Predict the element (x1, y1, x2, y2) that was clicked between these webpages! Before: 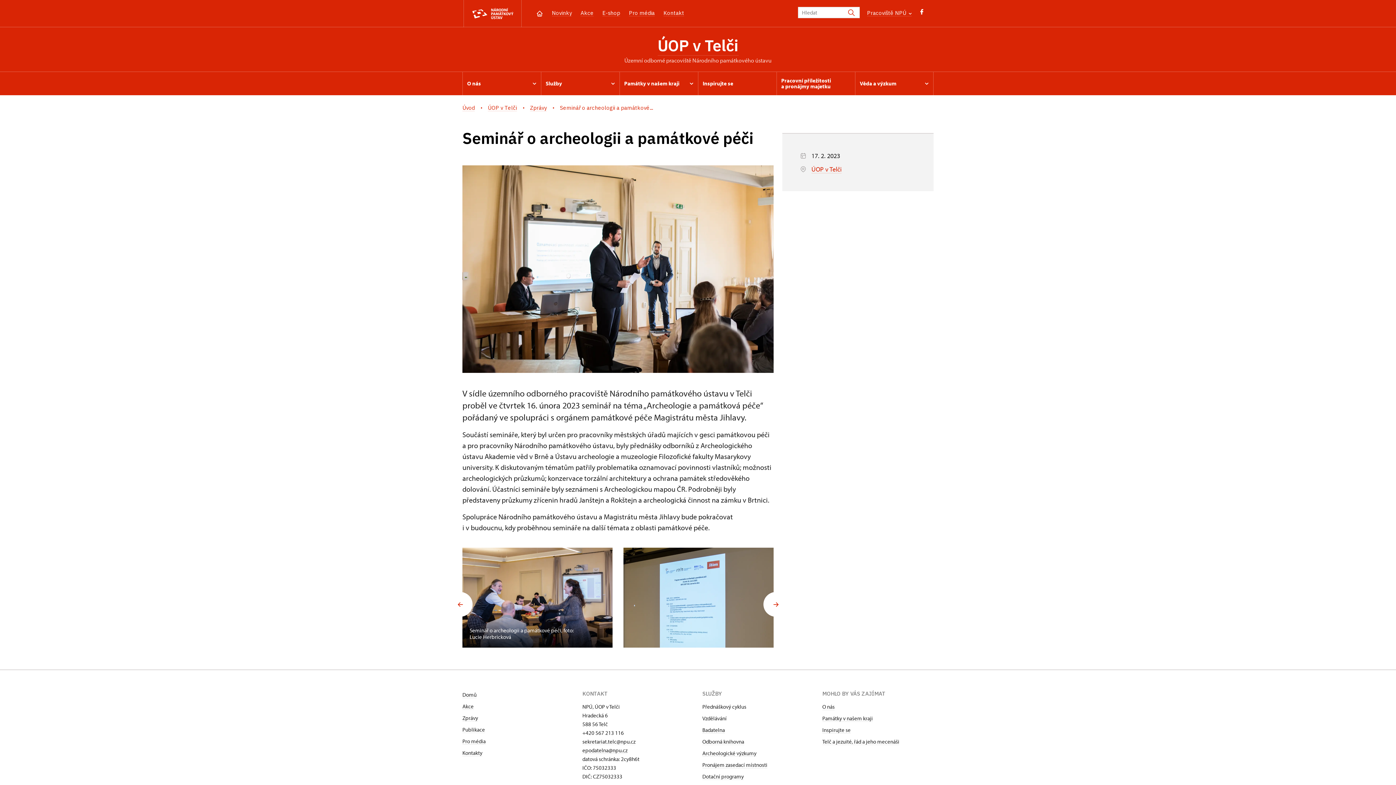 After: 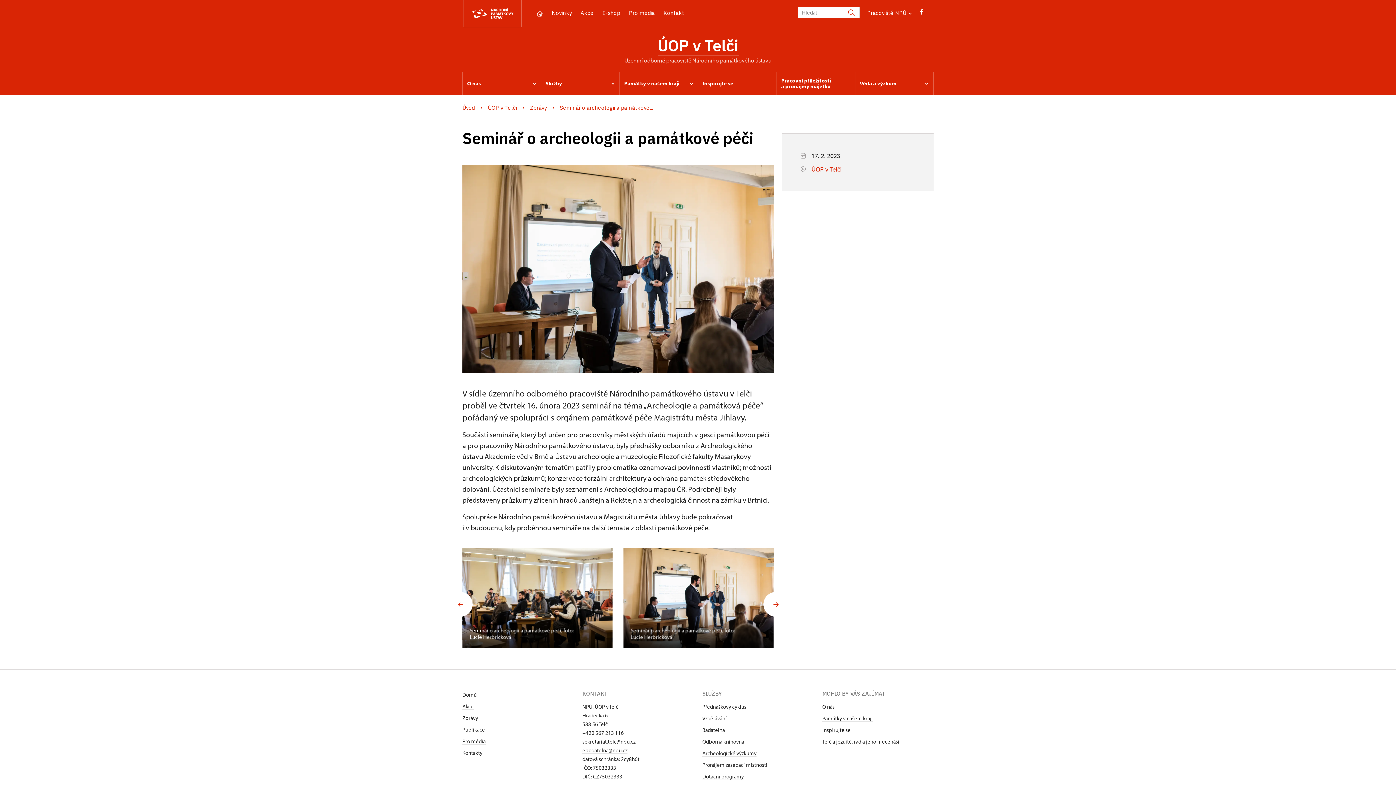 Action: bbox: (919, 9, 924, 18)